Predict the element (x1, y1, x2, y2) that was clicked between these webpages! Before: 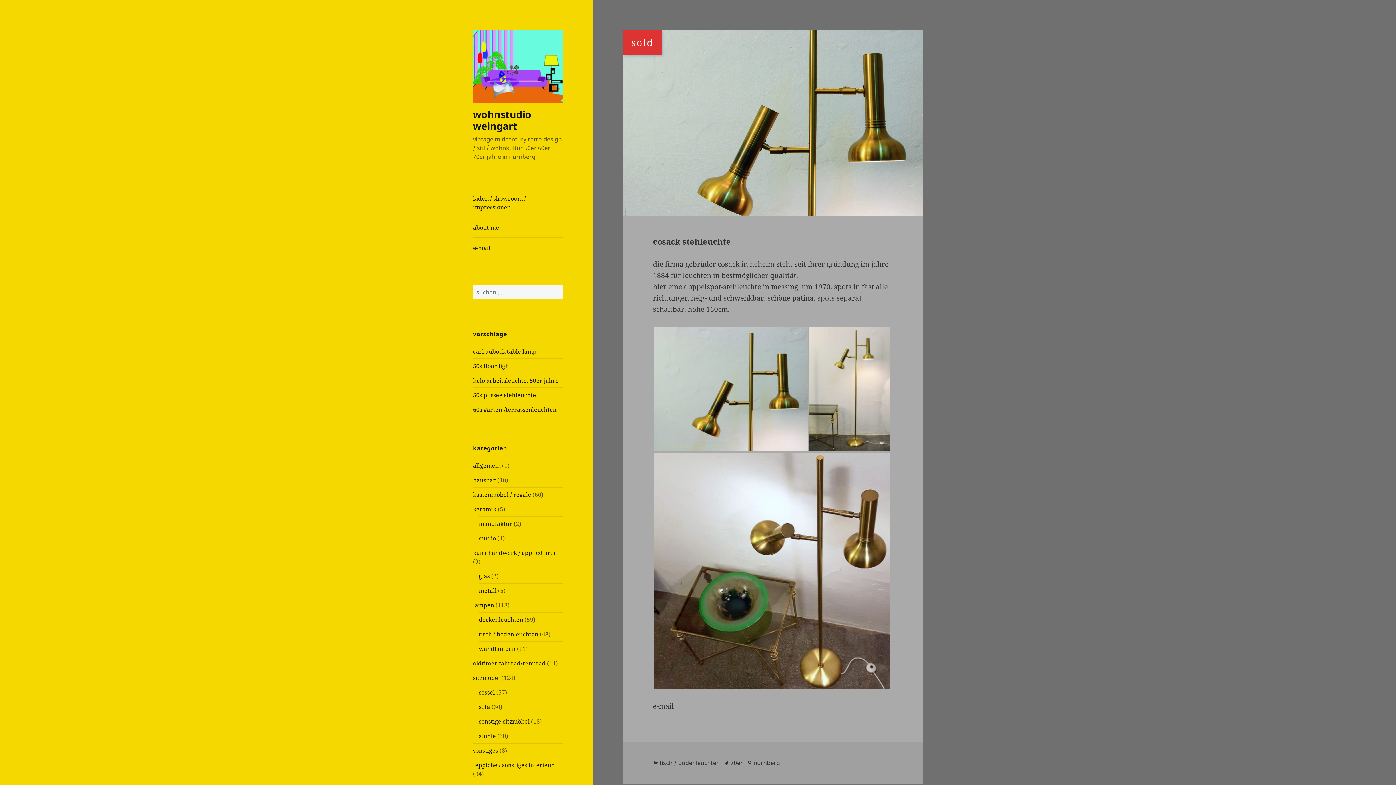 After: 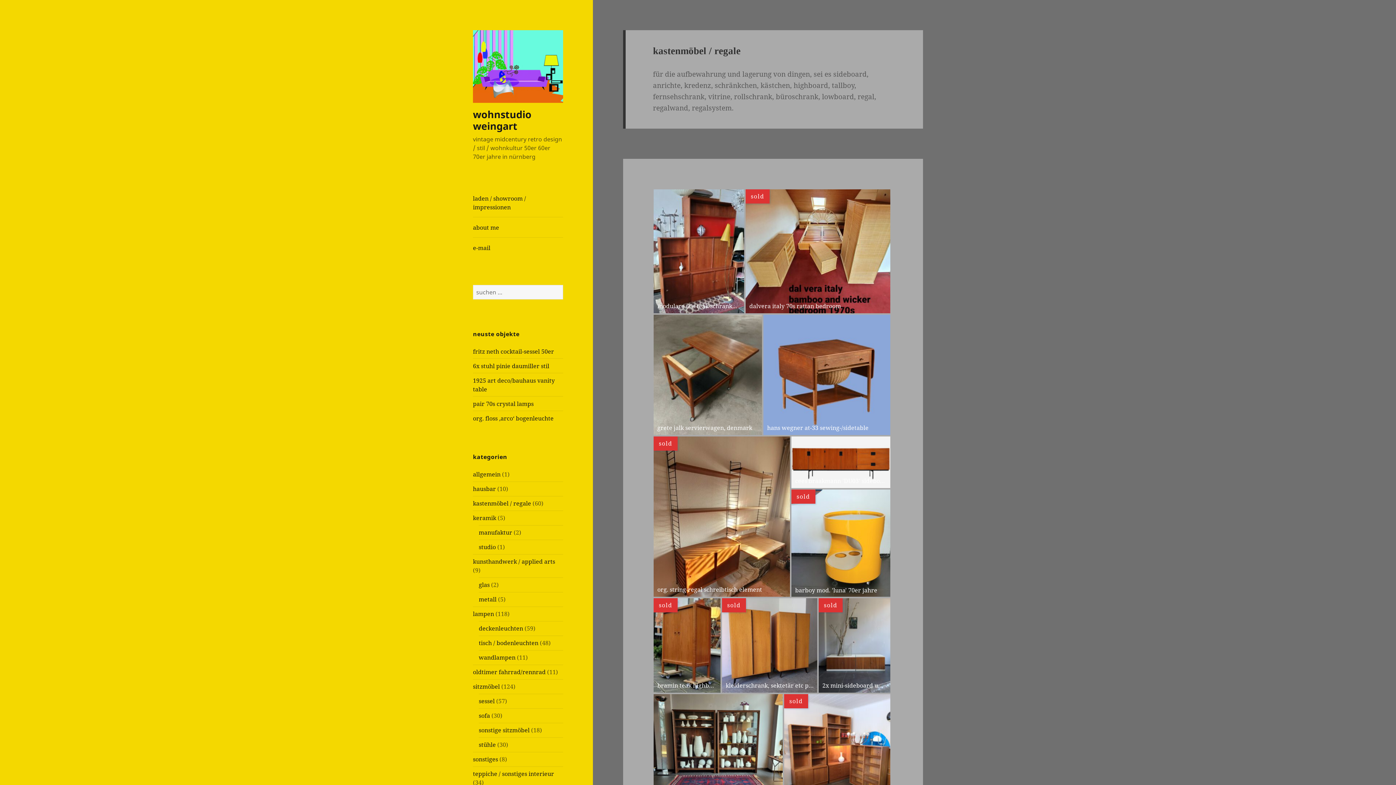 Action: label: kastenmöbel / regale bbox: (473, 491, 531, 499)